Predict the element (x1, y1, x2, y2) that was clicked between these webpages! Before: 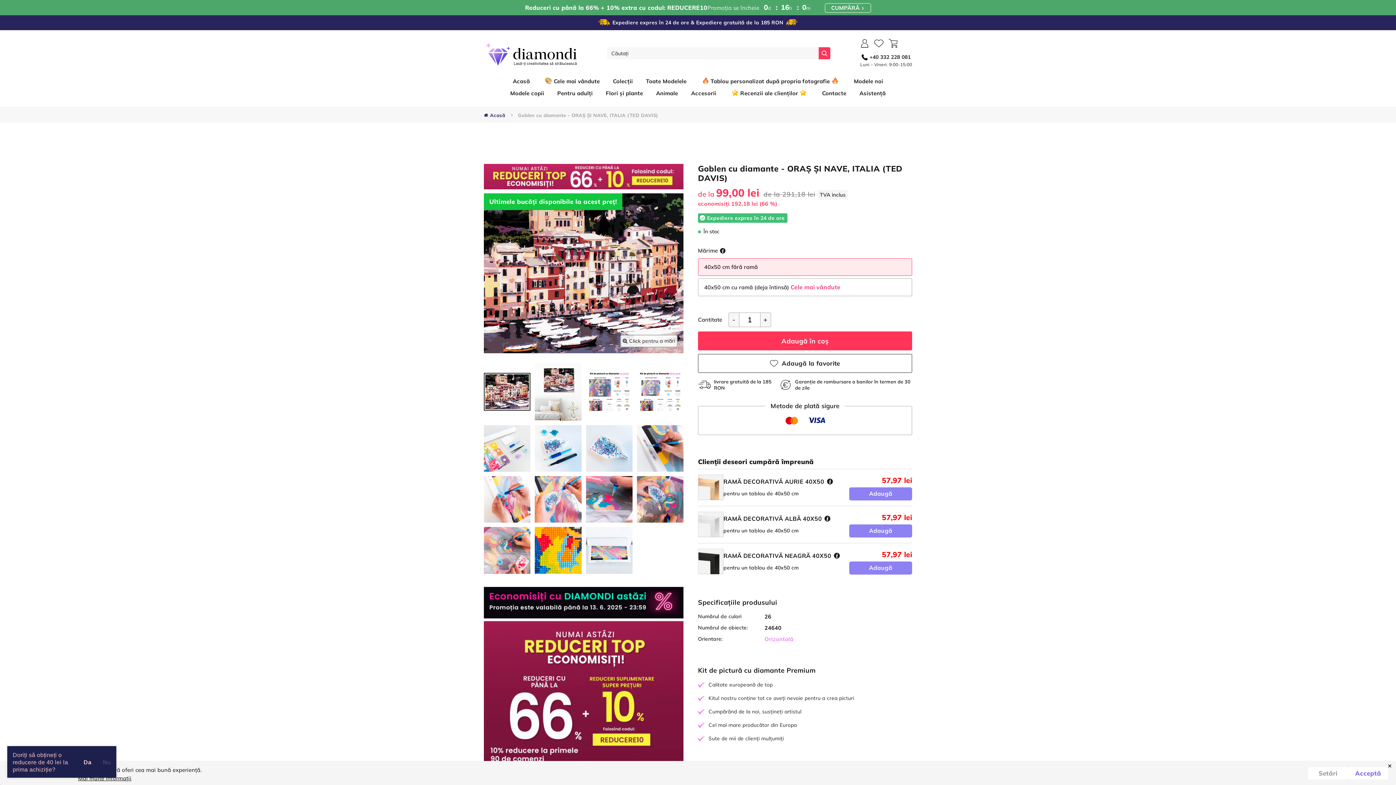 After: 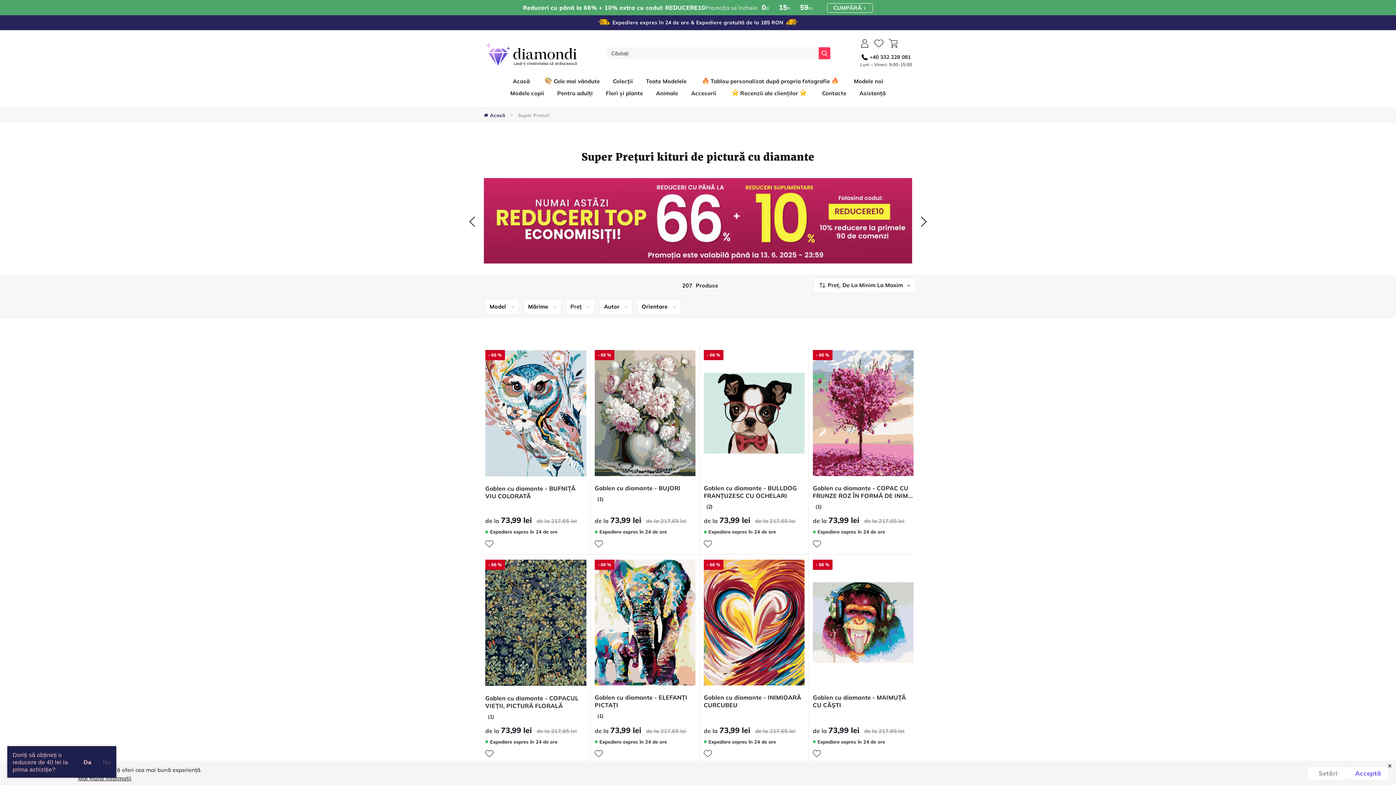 Action: label: CUMPĂRĂ bbox: (825, 3, 871, 12)